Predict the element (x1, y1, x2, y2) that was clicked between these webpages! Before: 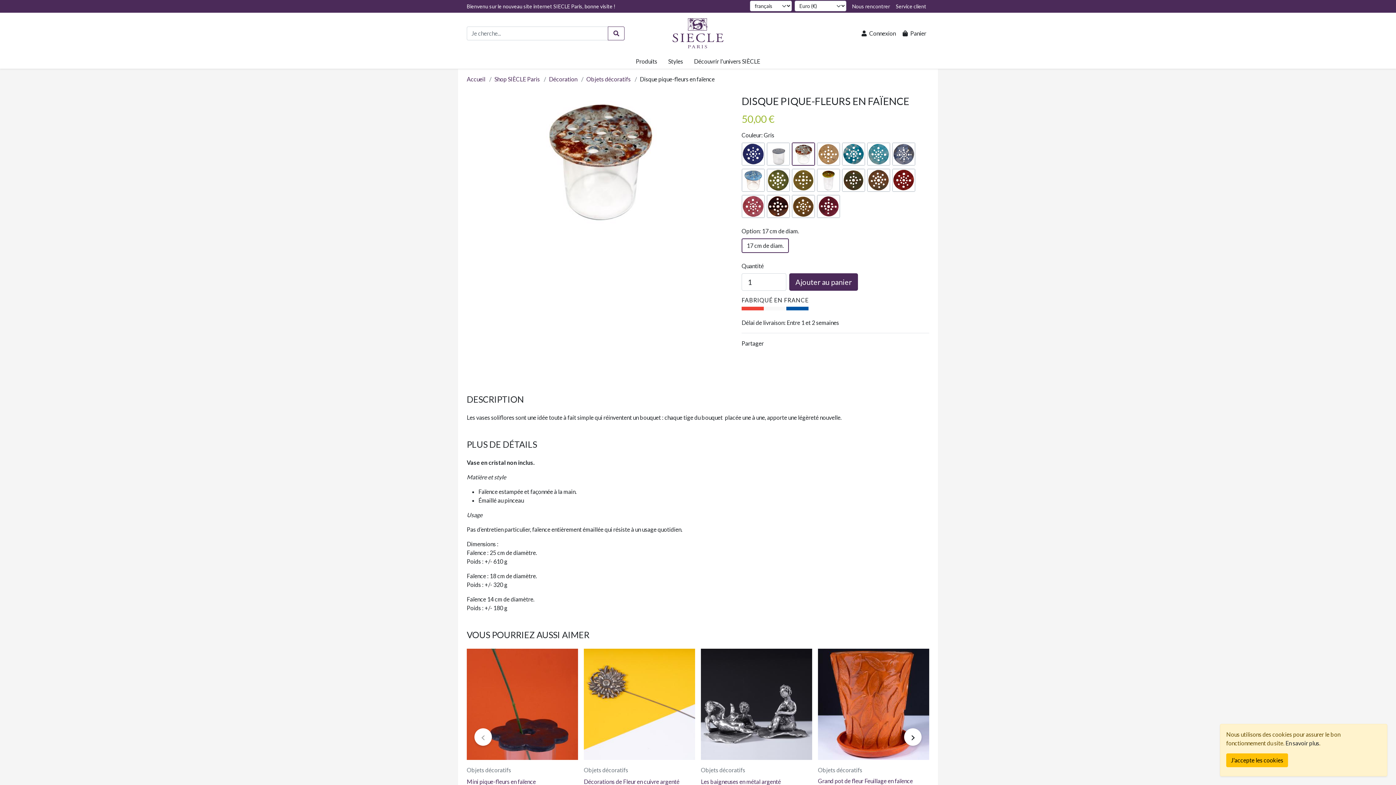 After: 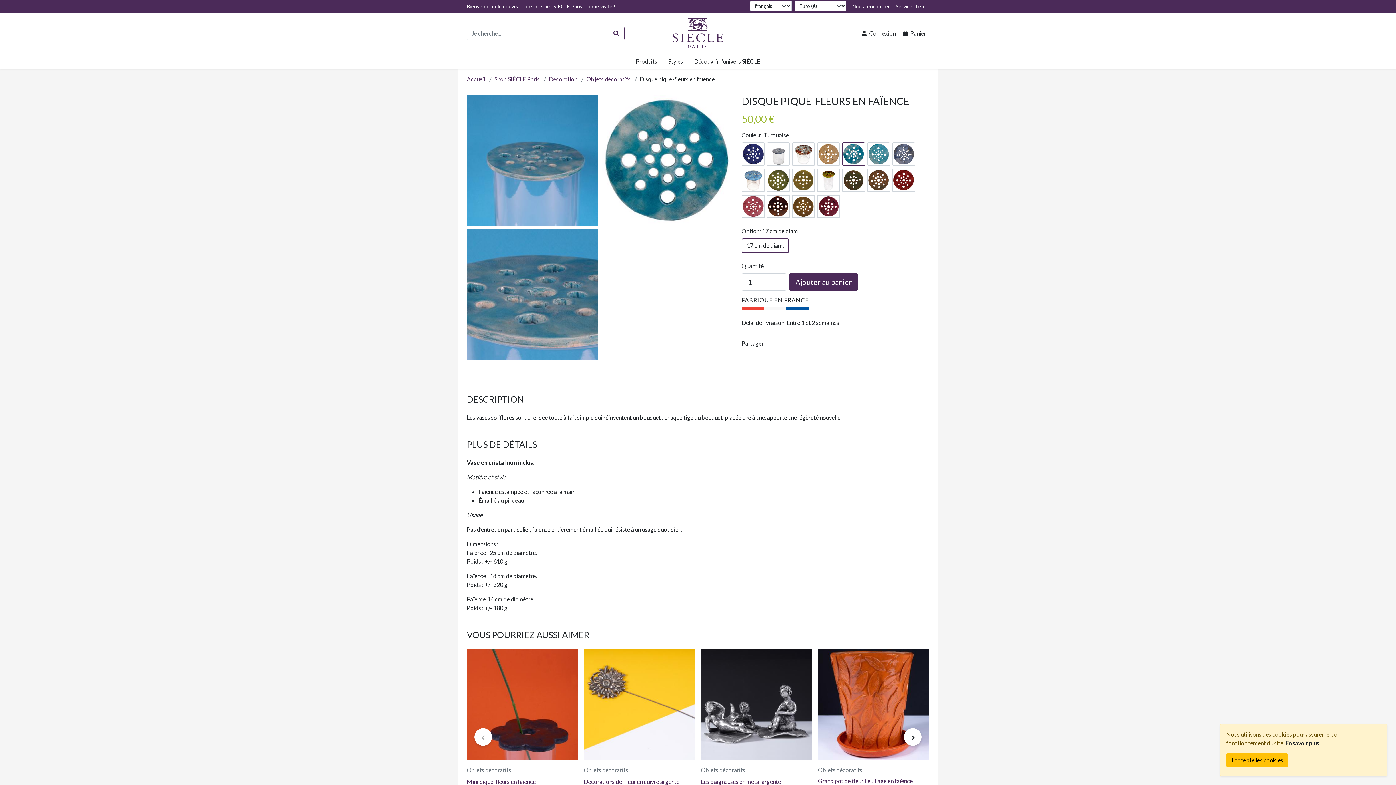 Action: bbox: (842, 142, 865, 165)